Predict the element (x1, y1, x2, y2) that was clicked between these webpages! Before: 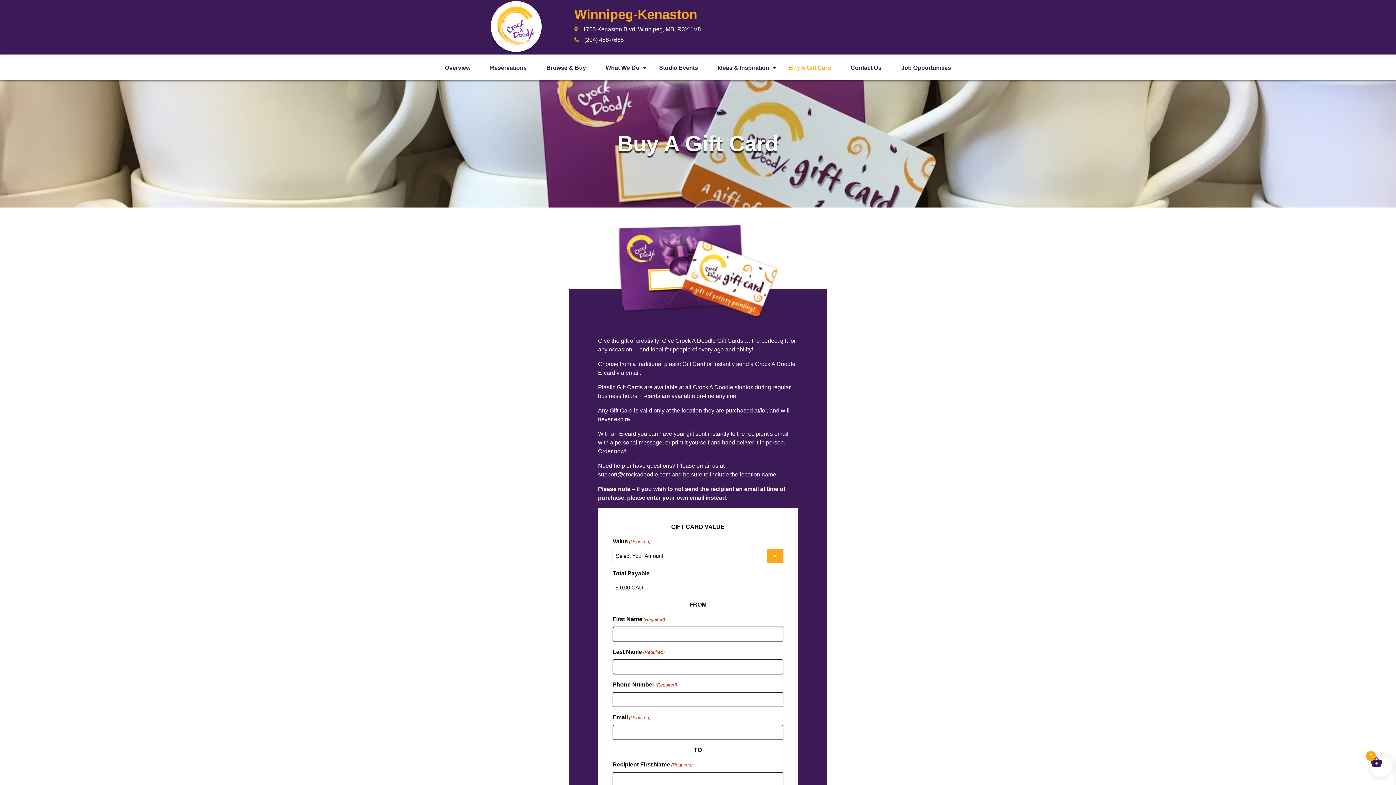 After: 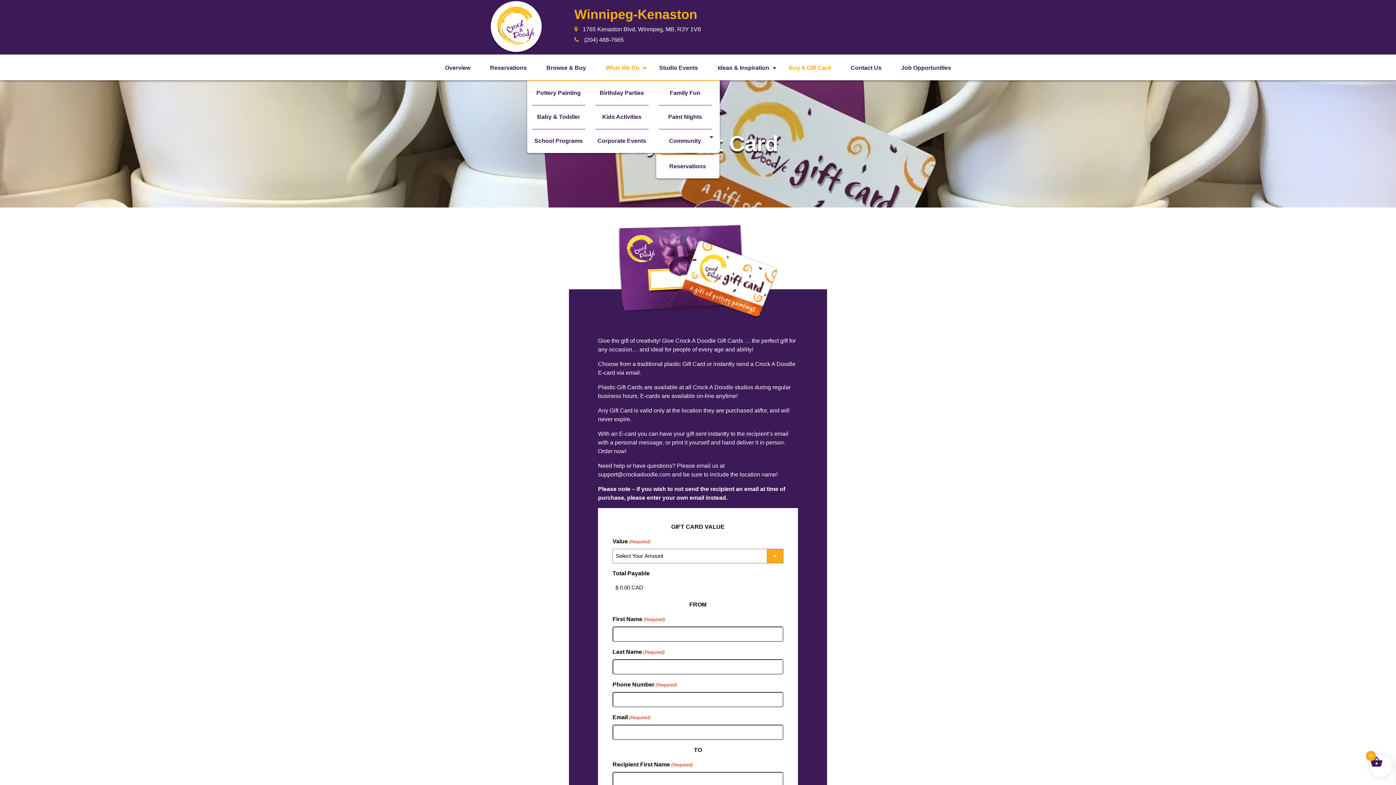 Action: bbox: (605, 64, 639, 70) label: What We Do